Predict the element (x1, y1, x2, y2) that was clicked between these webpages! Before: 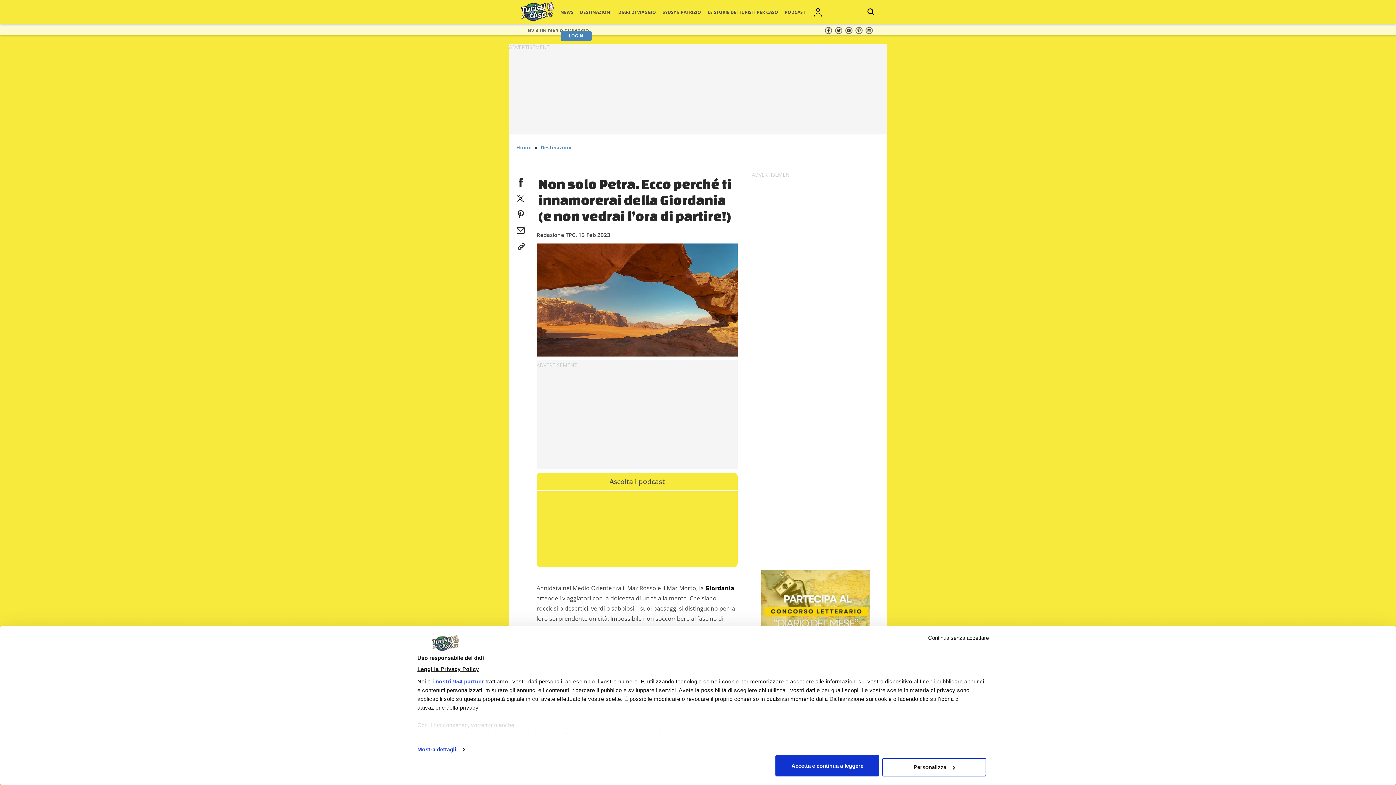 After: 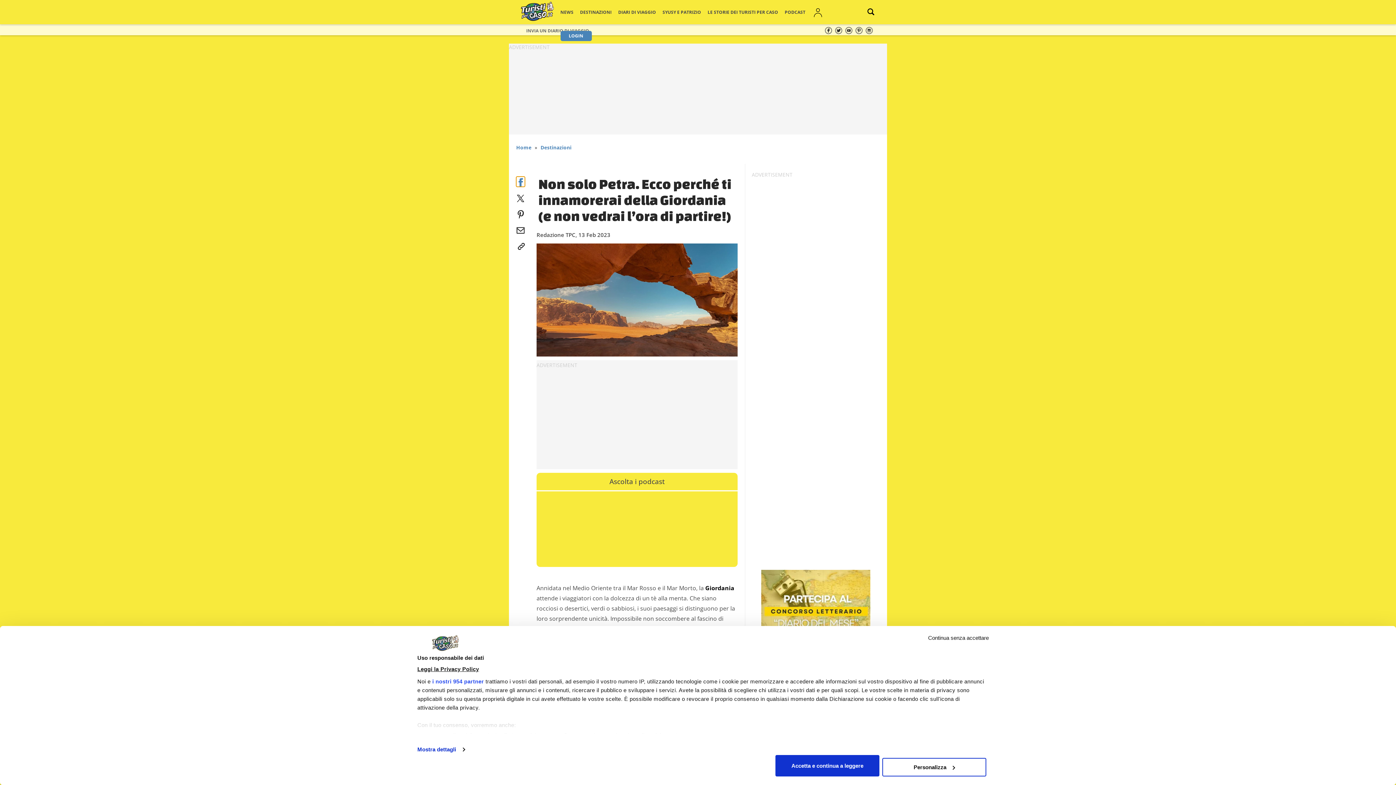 Action: bbox: (516, 176, 525, 185) label: facebook